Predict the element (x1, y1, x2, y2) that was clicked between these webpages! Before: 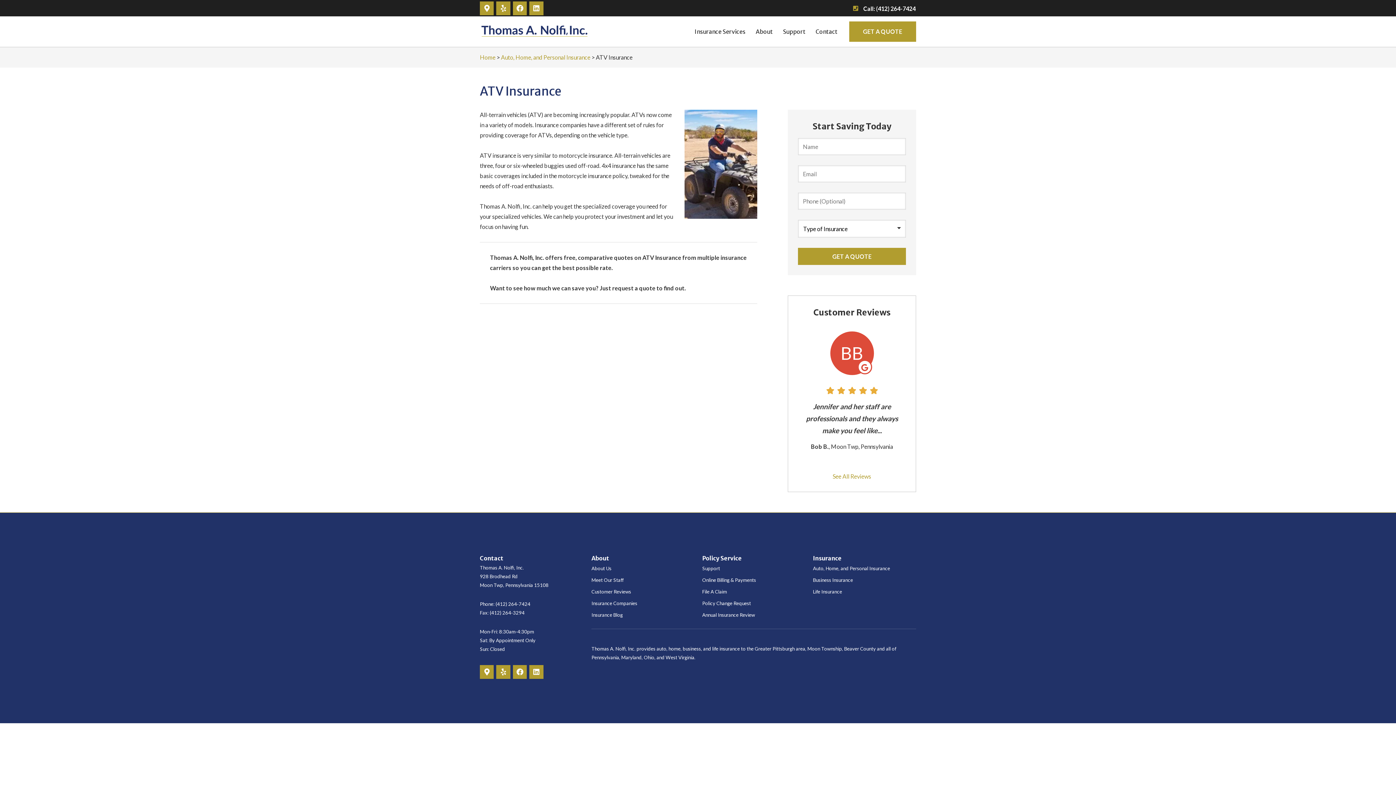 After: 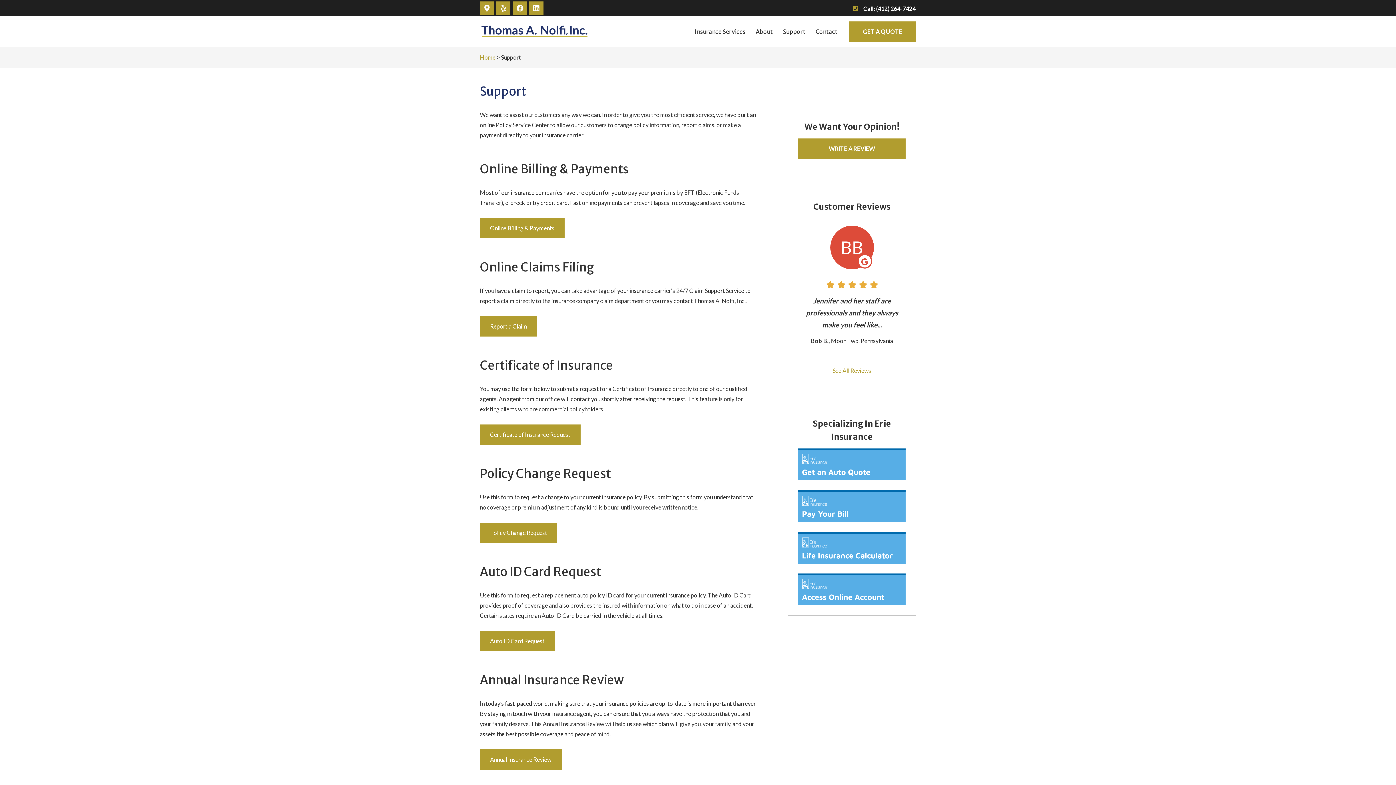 Action: bbox: (778, 21, 810, 41) label: Support